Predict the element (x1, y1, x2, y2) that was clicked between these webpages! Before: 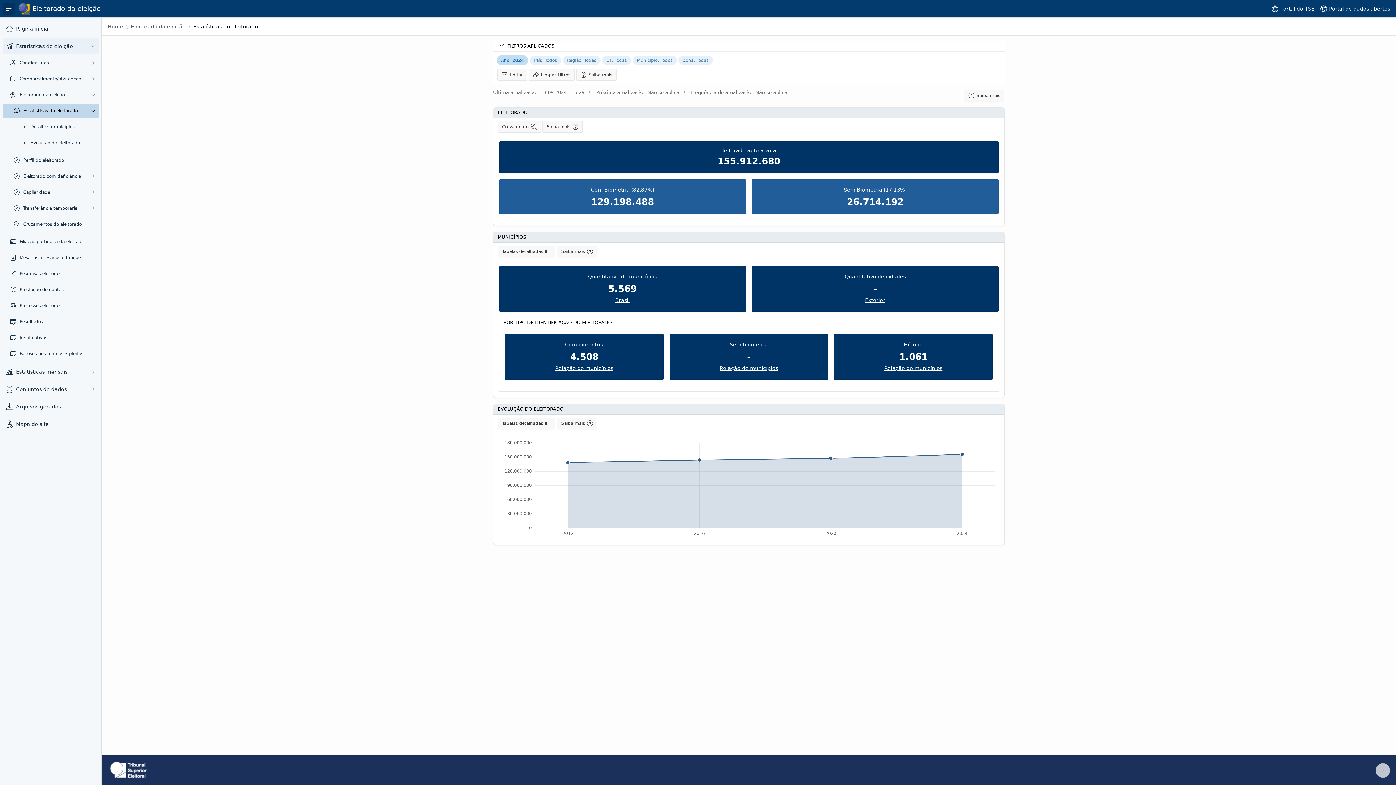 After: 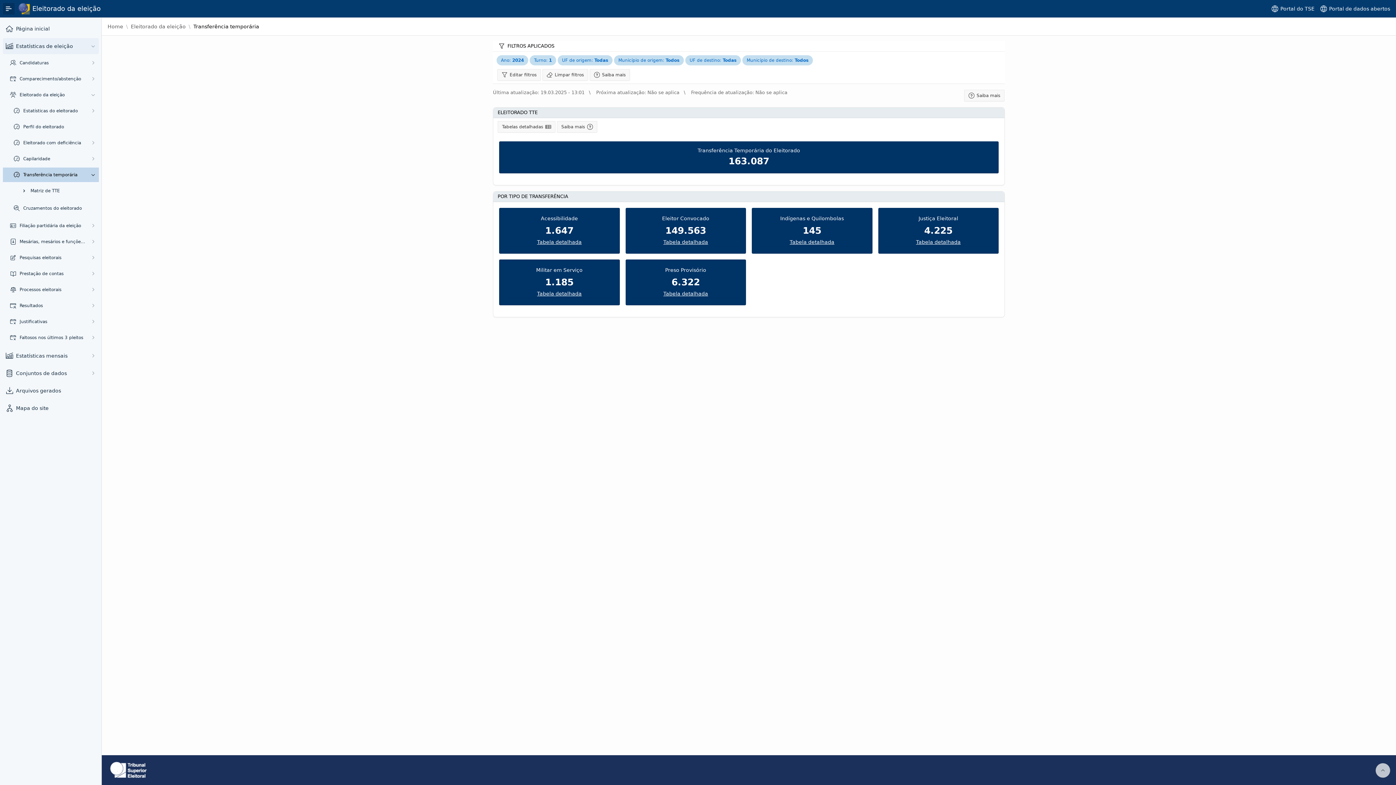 Action: label: Transferência temporária bbox: (23, 205, 85, 211)